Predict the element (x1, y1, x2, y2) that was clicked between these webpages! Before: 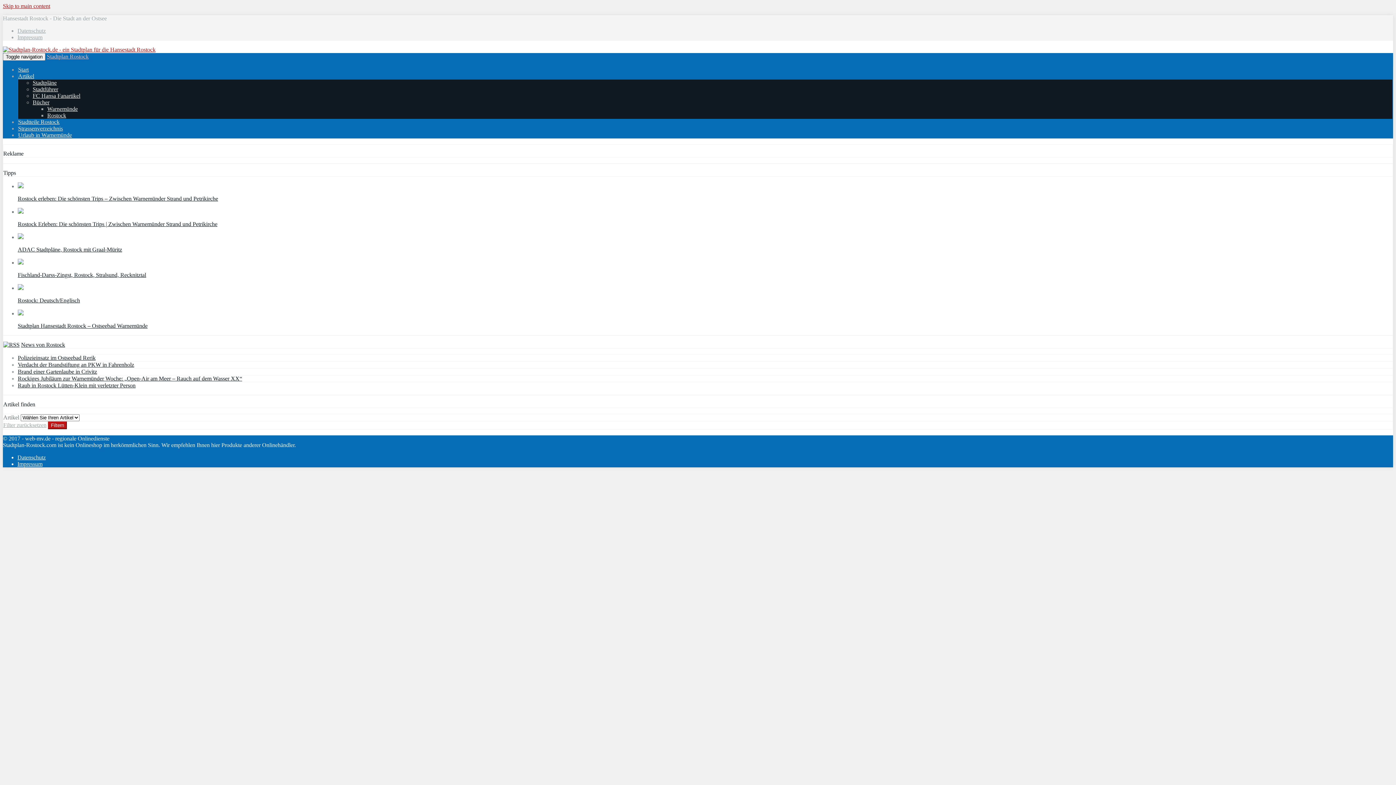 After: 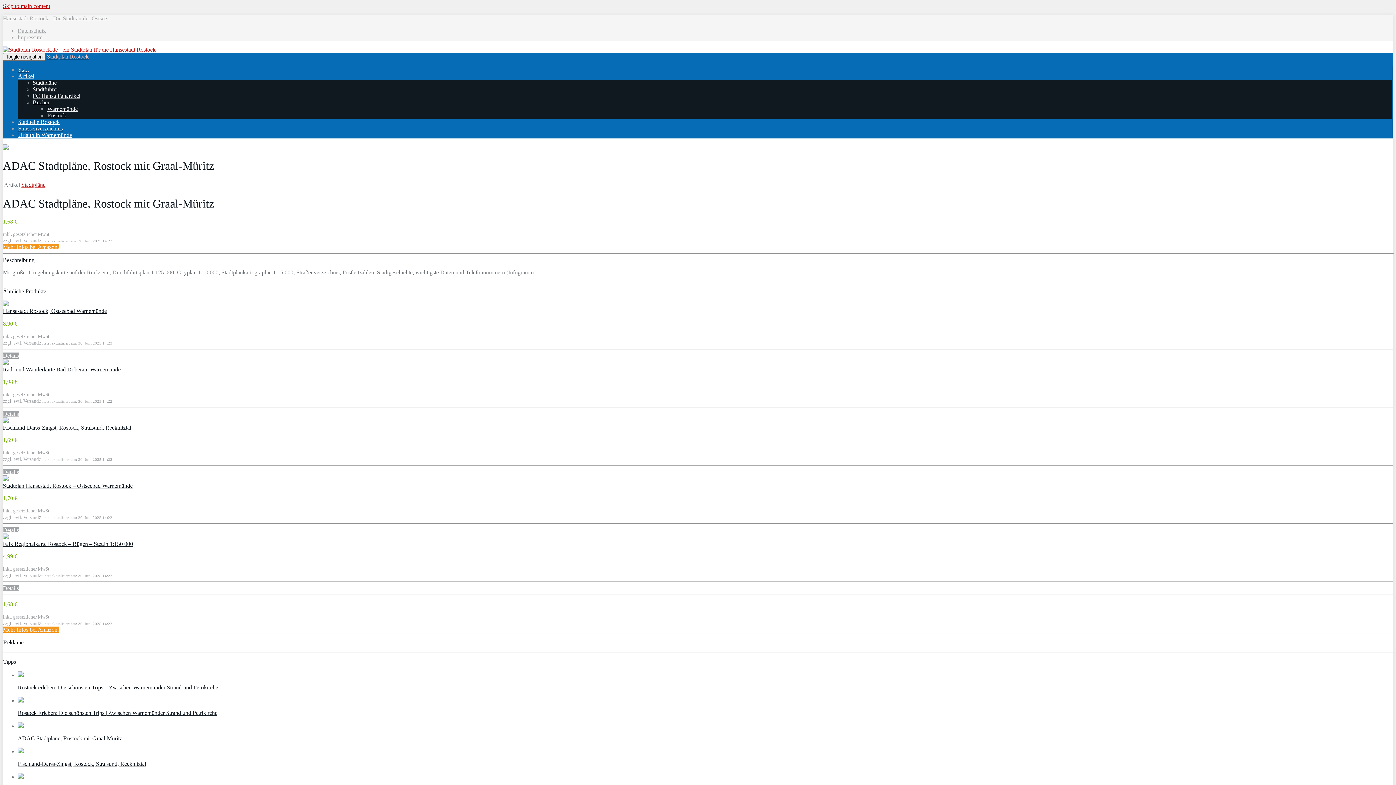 Action: label: ADAC Stadtpläne, Rostock mit Graal-Müritz bbox: (17, 233, 1393, 253)